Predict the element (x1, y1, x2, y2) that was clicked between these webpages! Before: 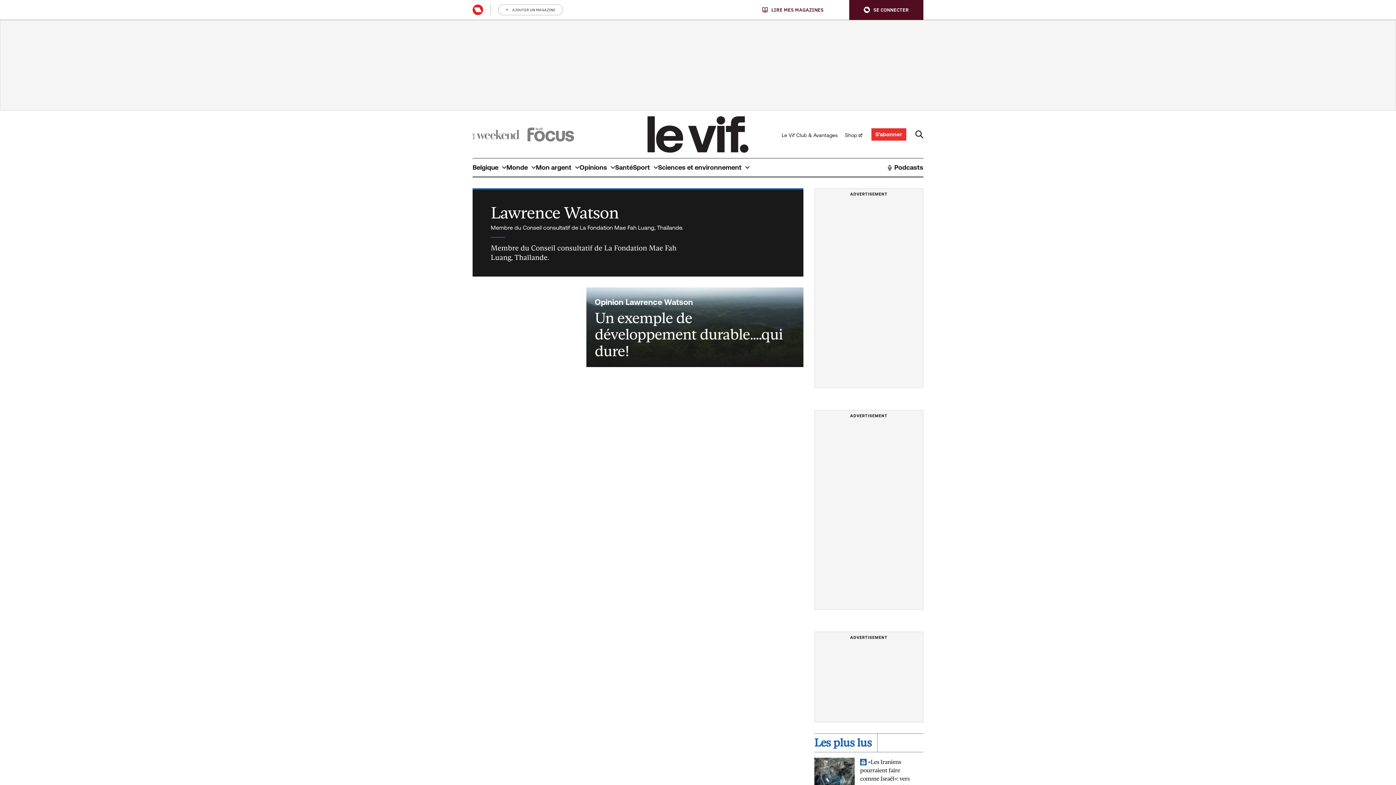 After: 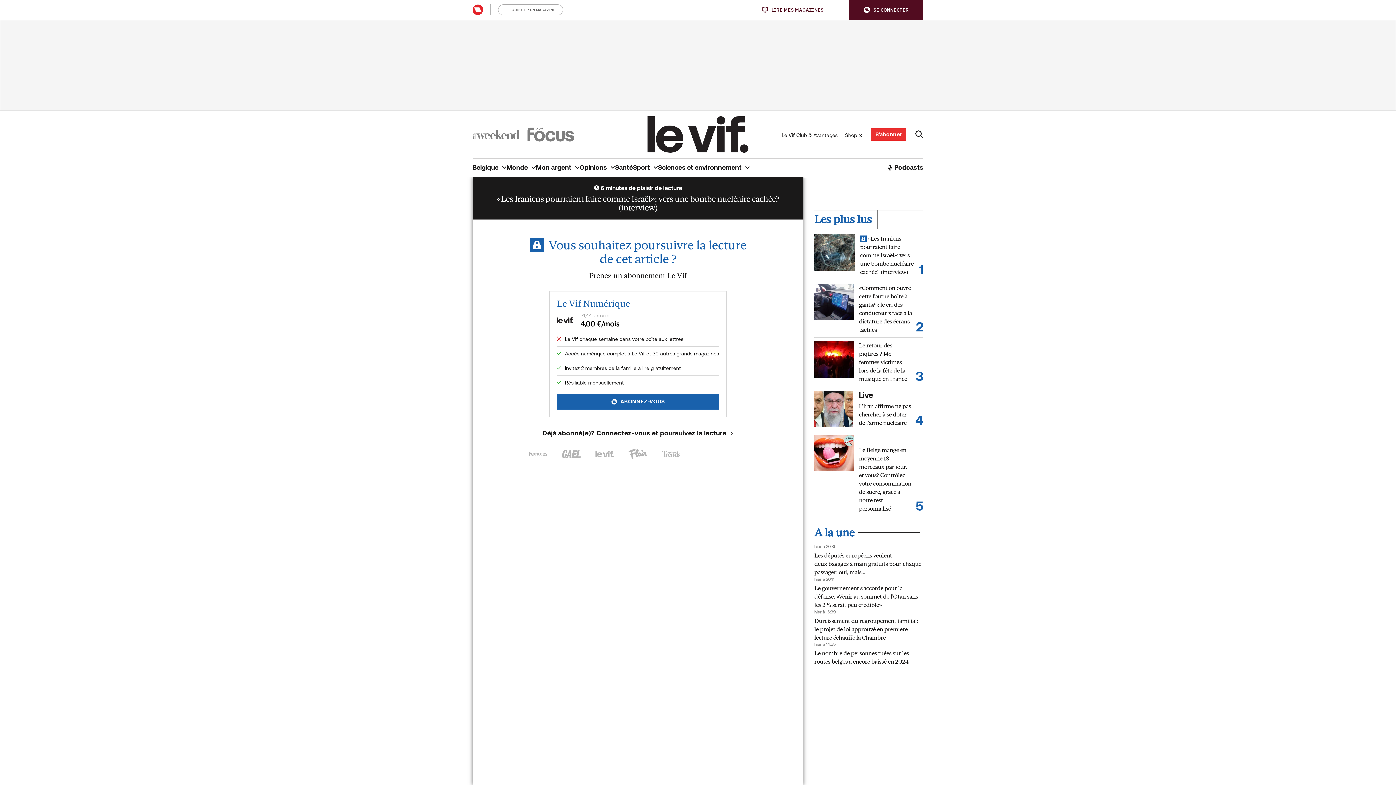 Action: bbox: (814, 758, 854, 794)